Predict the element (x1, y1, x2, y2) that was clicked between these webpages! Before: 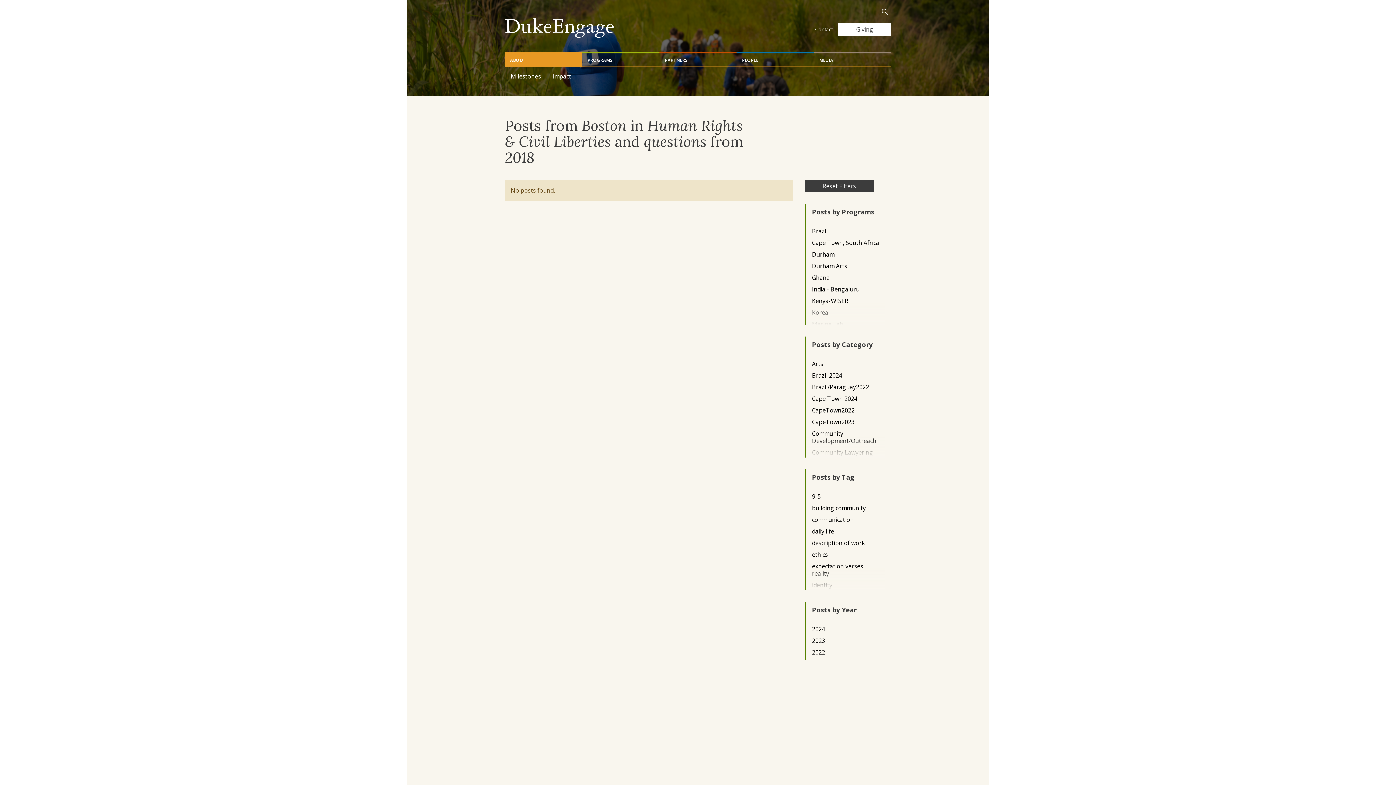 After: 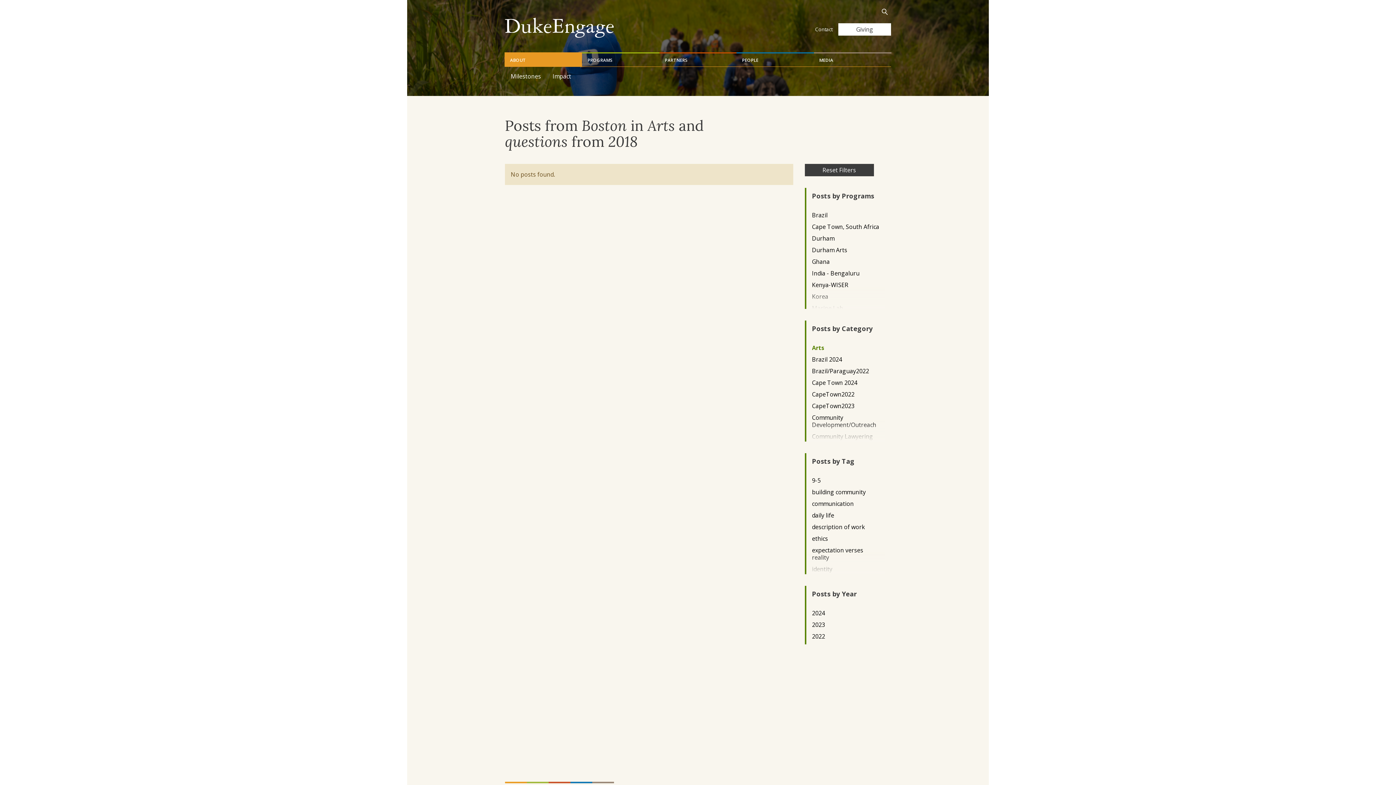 Action: label: Arts bbox: (812, 360, 879, 367)